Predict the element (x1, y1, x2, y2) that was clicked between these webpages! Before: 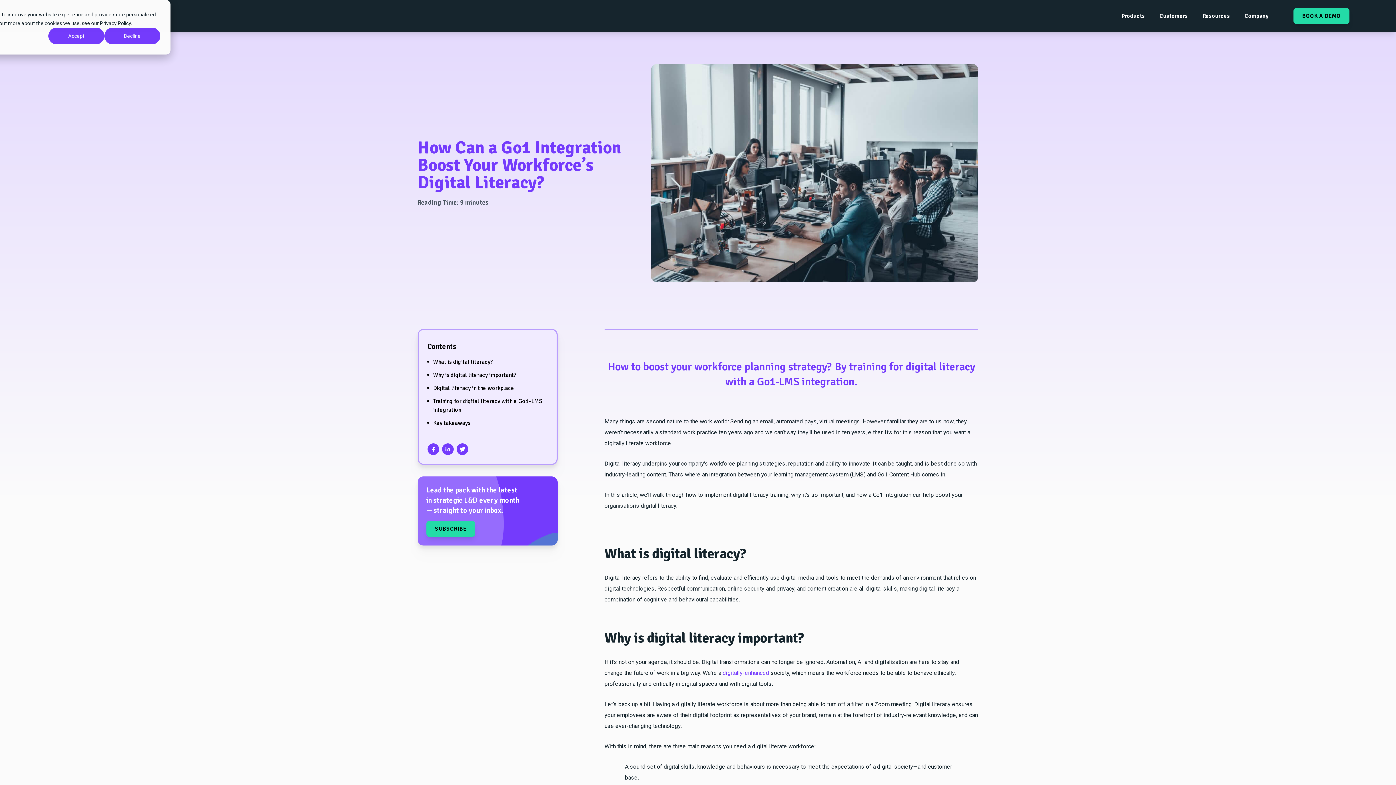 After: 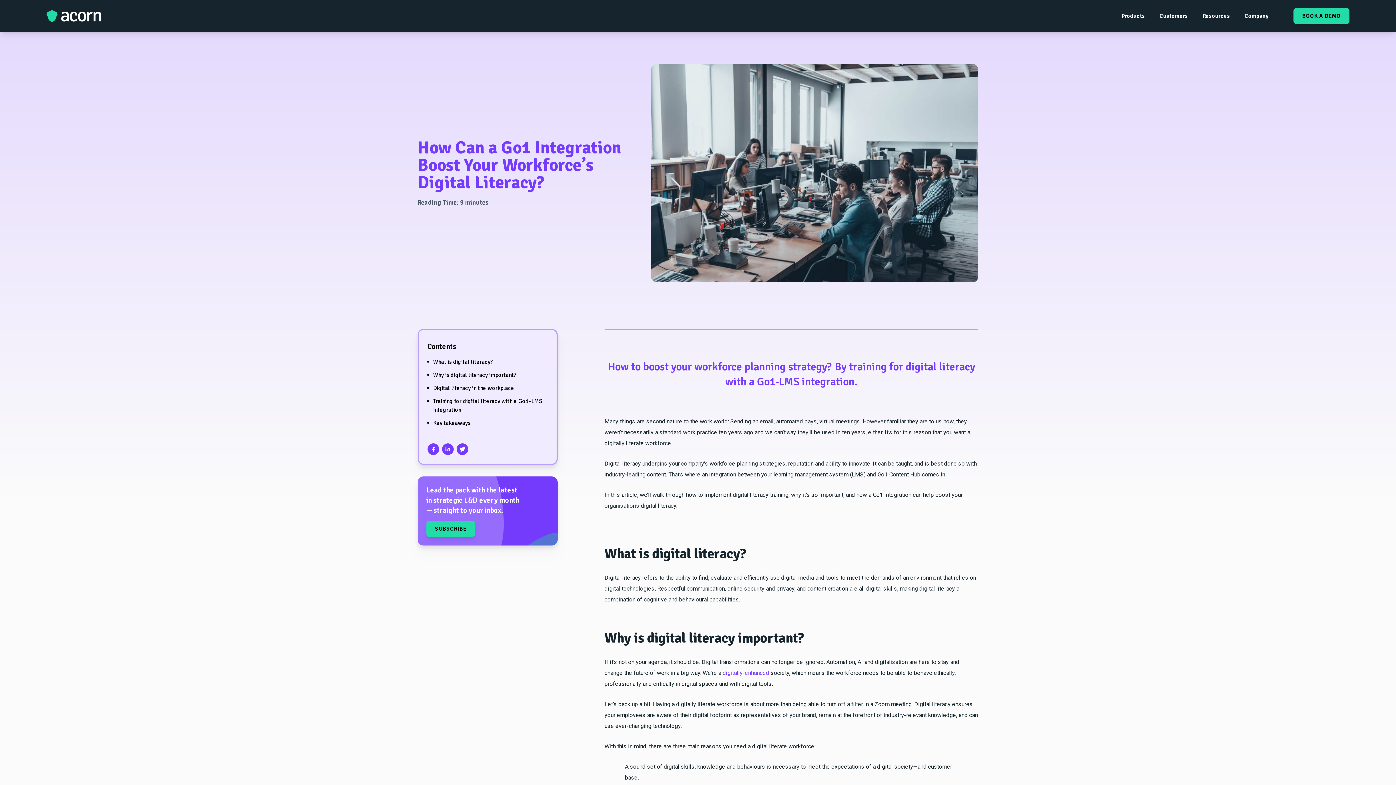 Action: label: Decline bbox: (104, 27, 160, 44)